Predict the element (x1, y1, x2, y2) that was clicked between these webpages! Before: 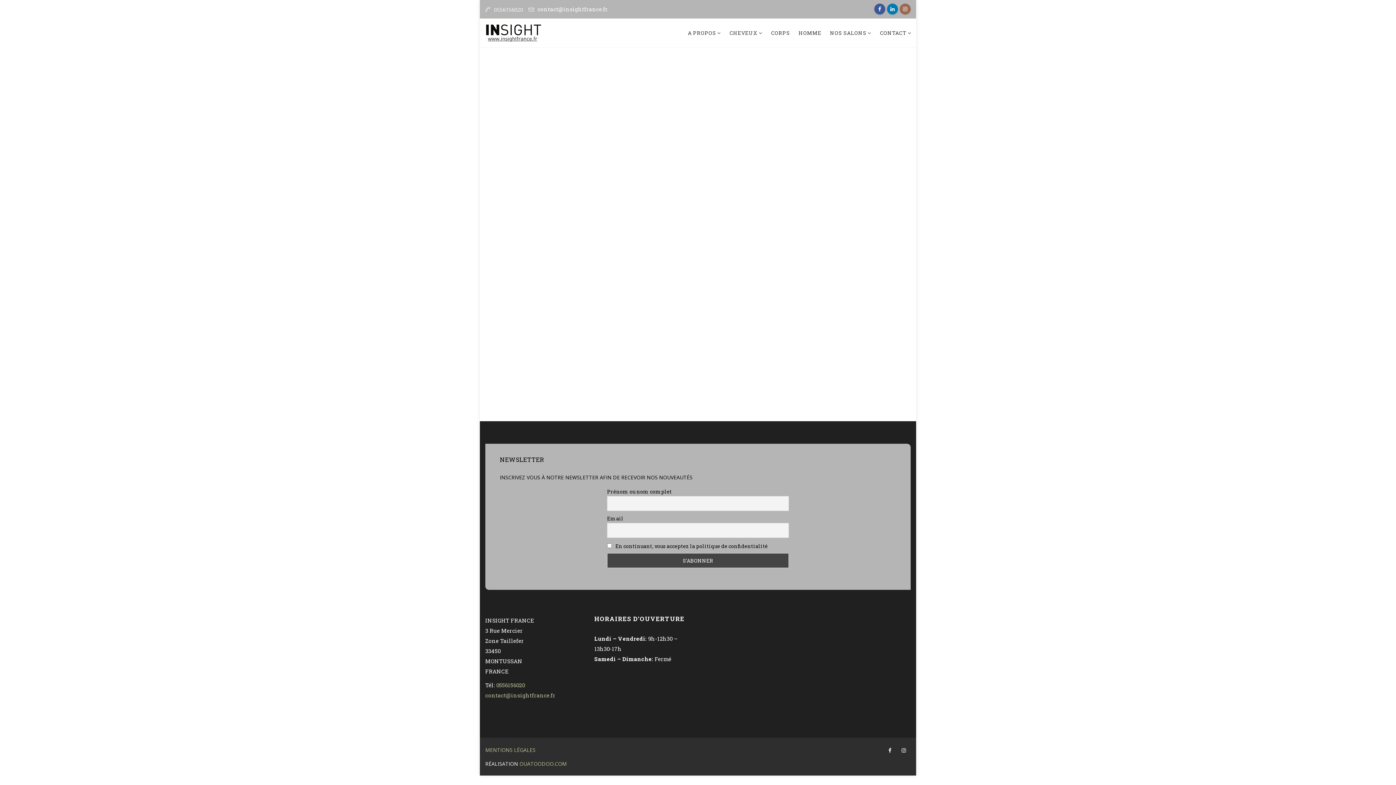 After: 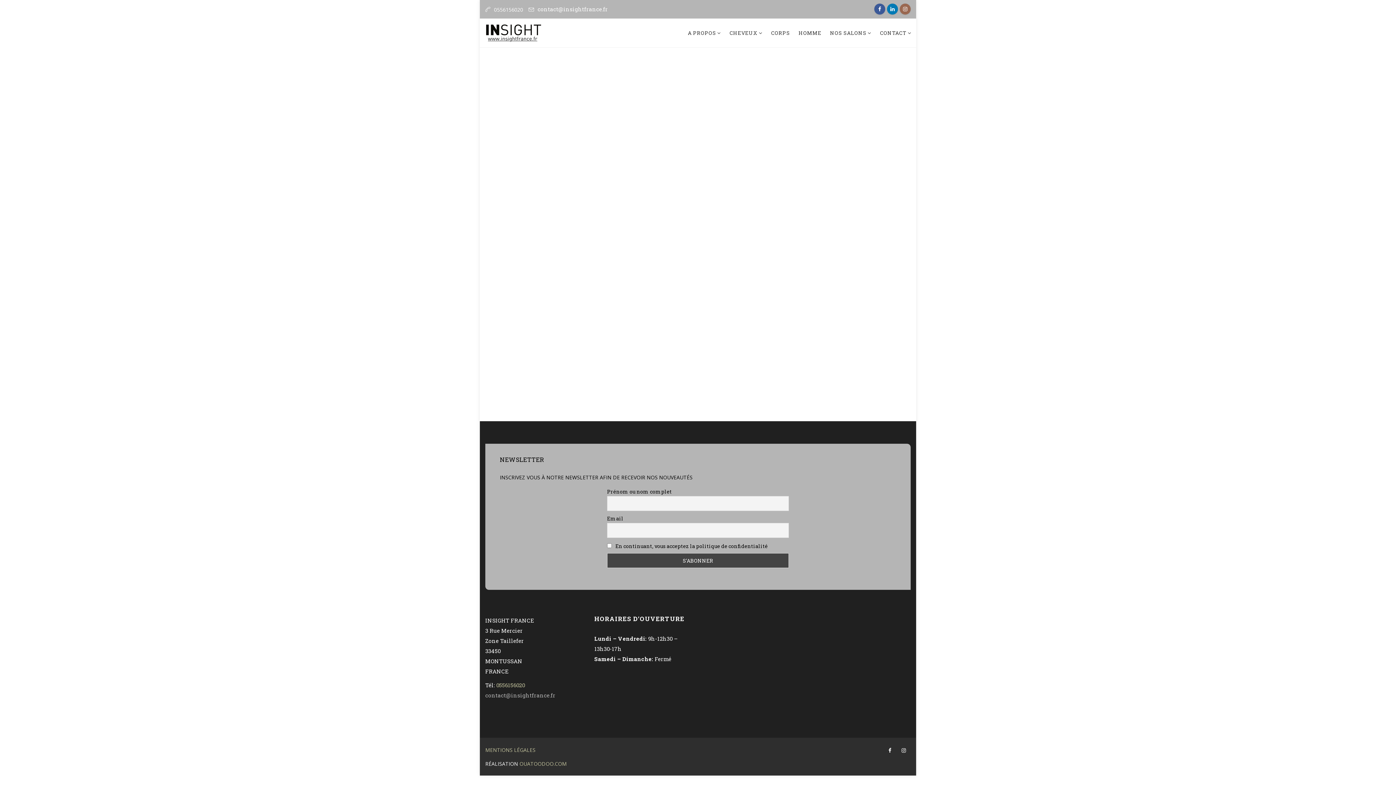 Action: bbox: (485, 691, 555, 699) label: contact@insightfrance.fr